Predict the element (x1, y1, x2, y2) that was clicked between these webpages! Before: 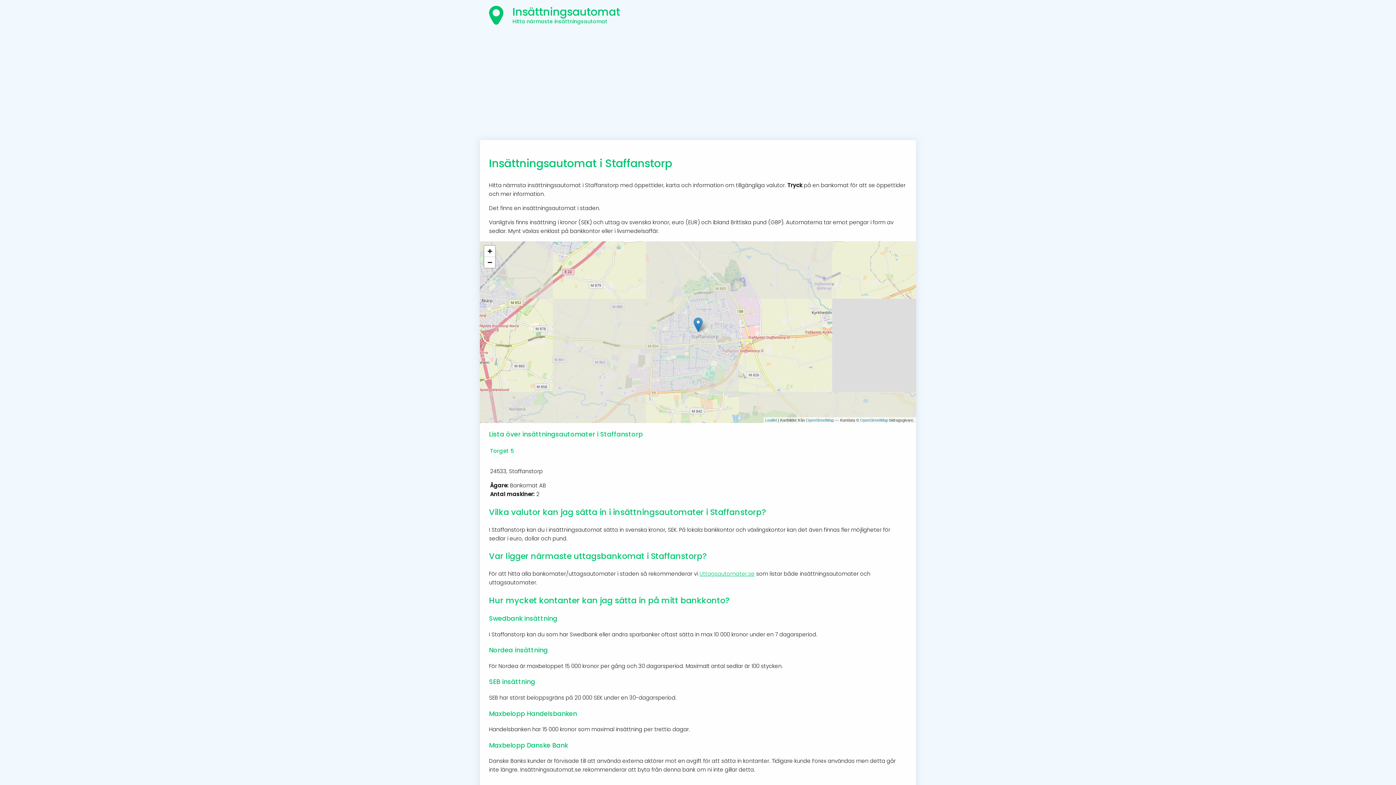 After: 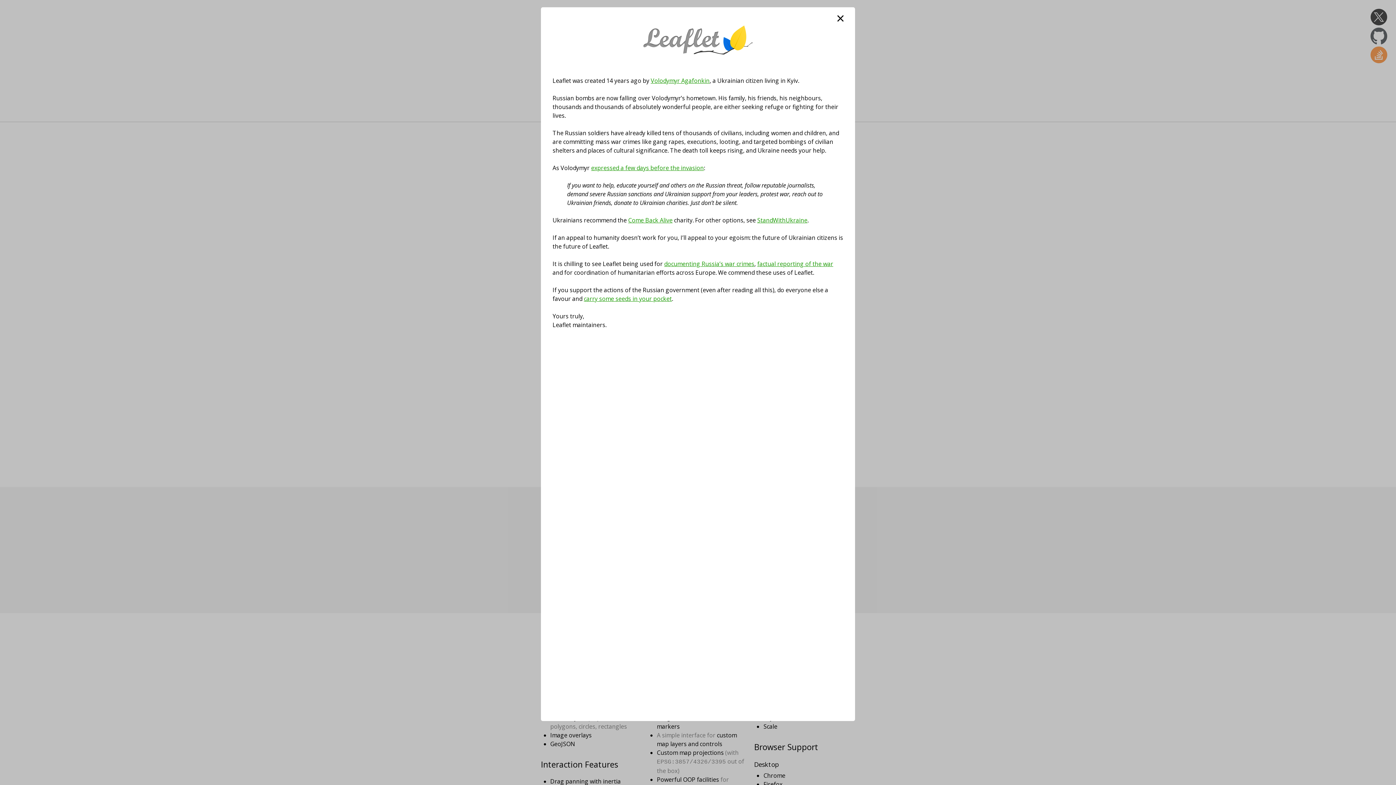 Action: label: Leaflet bbox: (765, 418, 777, 422)